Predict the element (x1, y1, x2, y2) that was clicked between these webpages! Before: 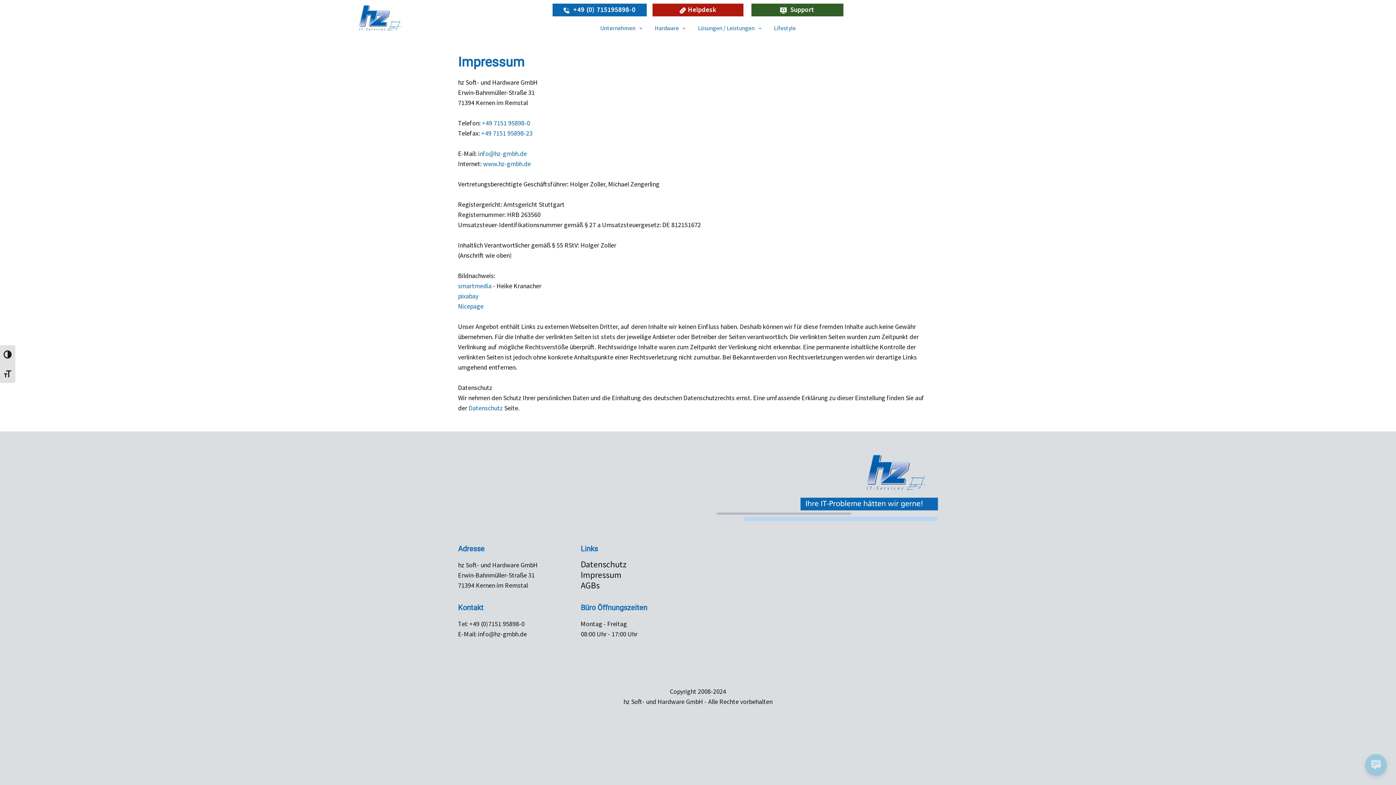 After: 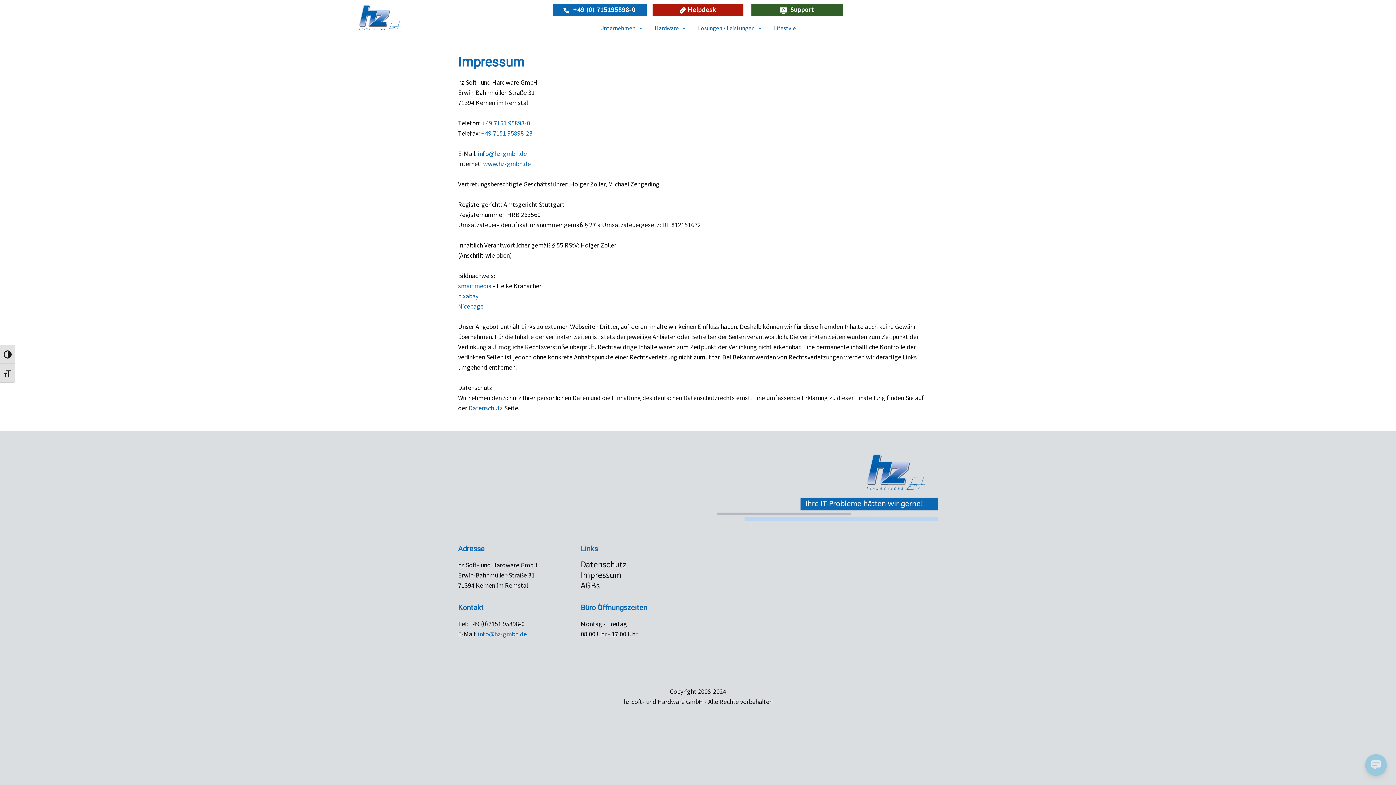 Action: bbox: (476, 630, 526, 638) label:  info@hz-gmbh.de